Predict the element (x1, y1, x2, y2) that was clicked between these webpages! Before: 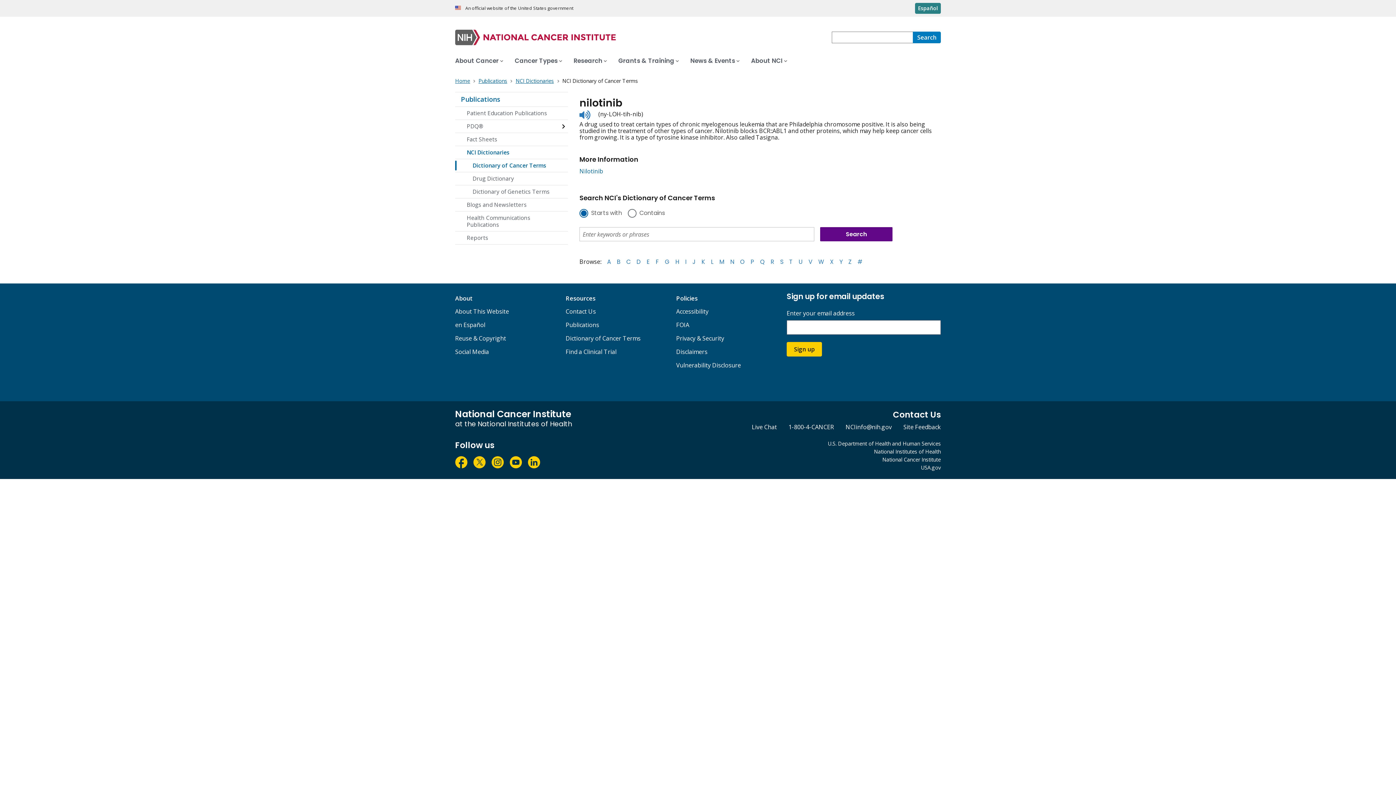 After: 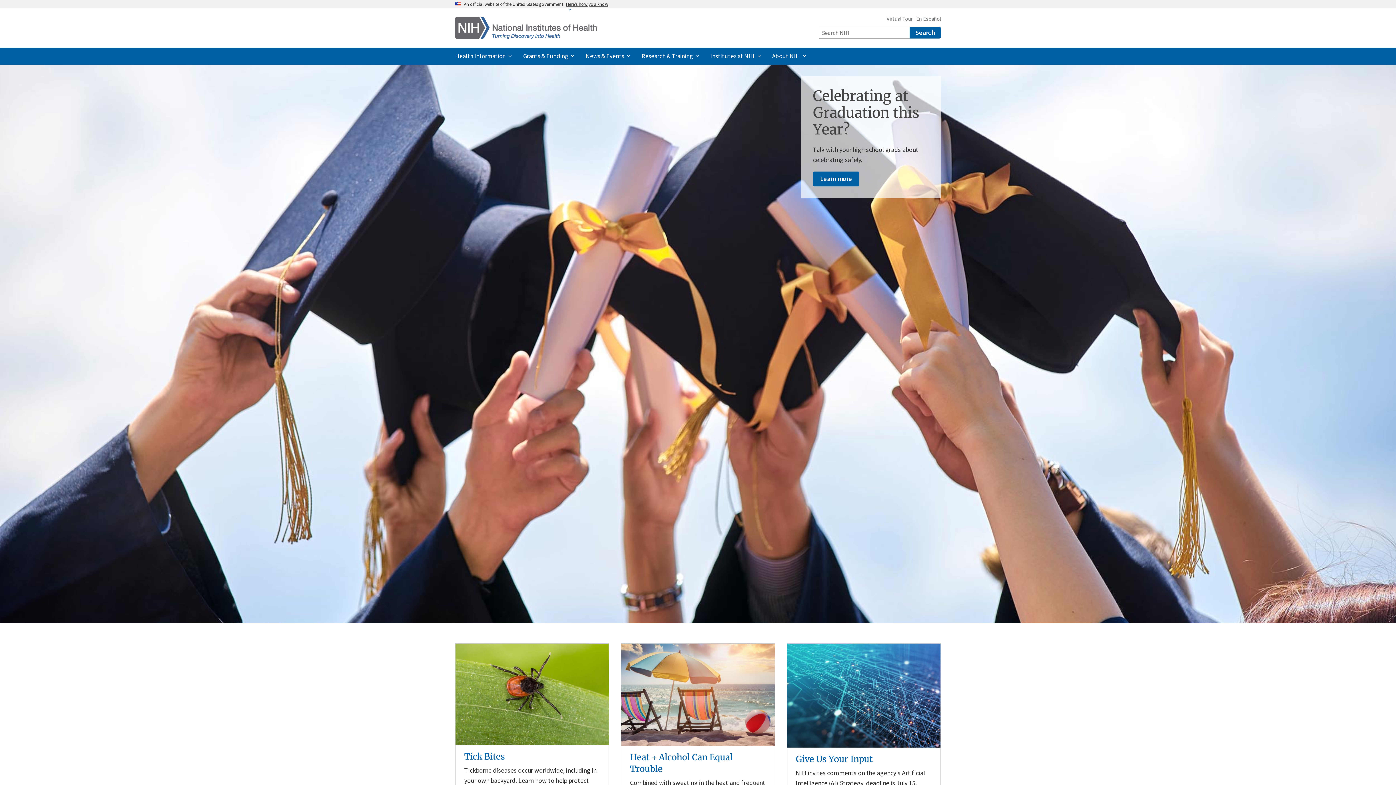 Action: bbox: (828, 448, 941, 456) label: National Institutes of Health